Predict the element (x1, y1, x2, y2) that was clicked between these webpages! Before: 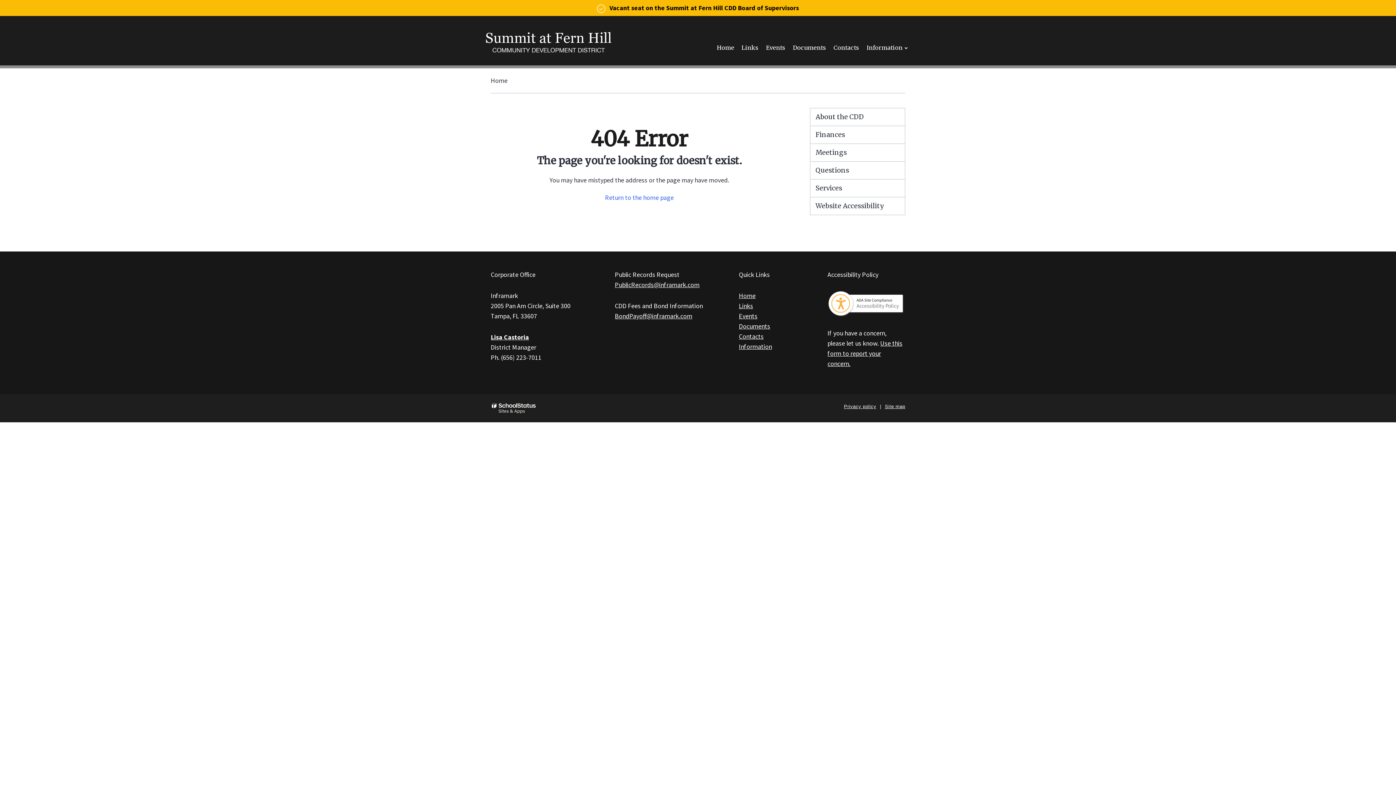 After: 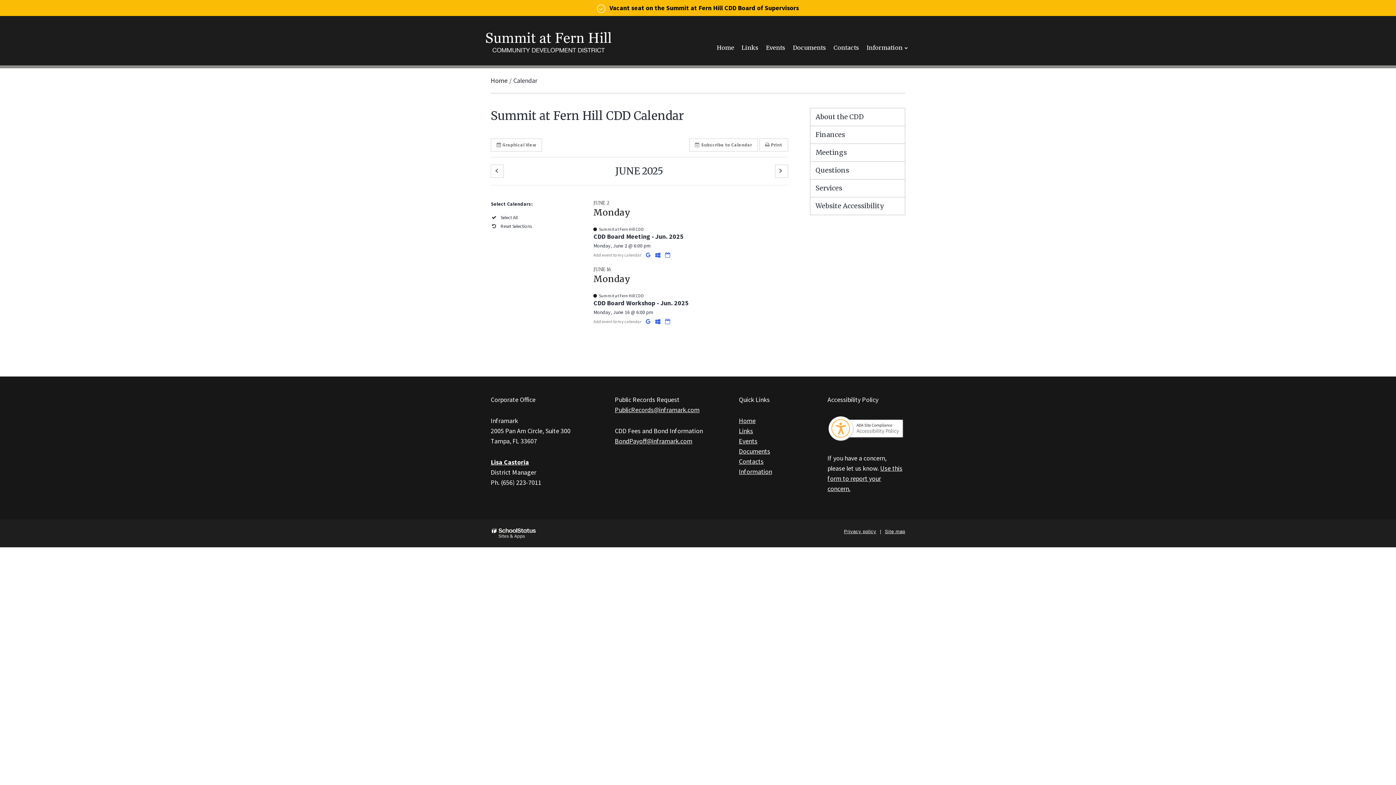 Action: bbox: (739, 312, 757, 320) label: Events